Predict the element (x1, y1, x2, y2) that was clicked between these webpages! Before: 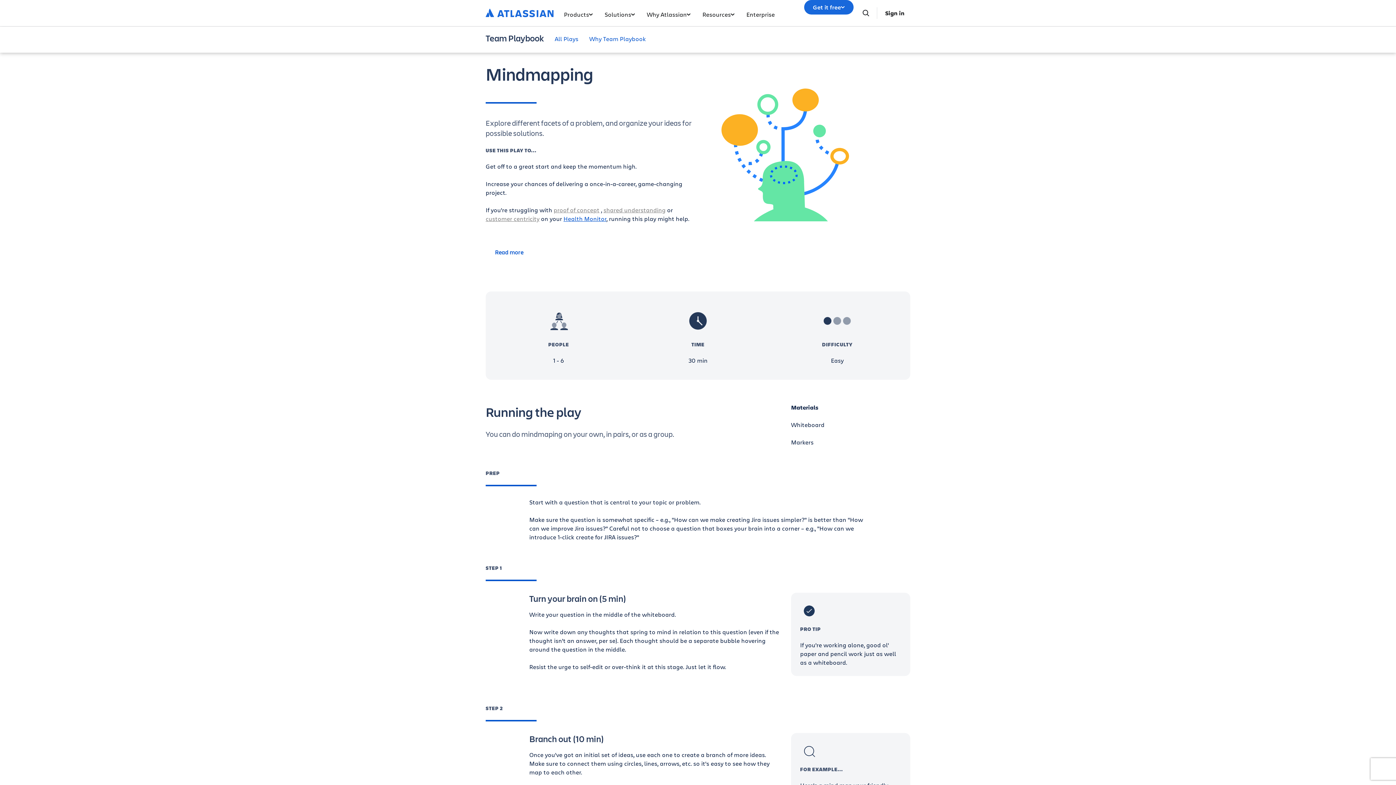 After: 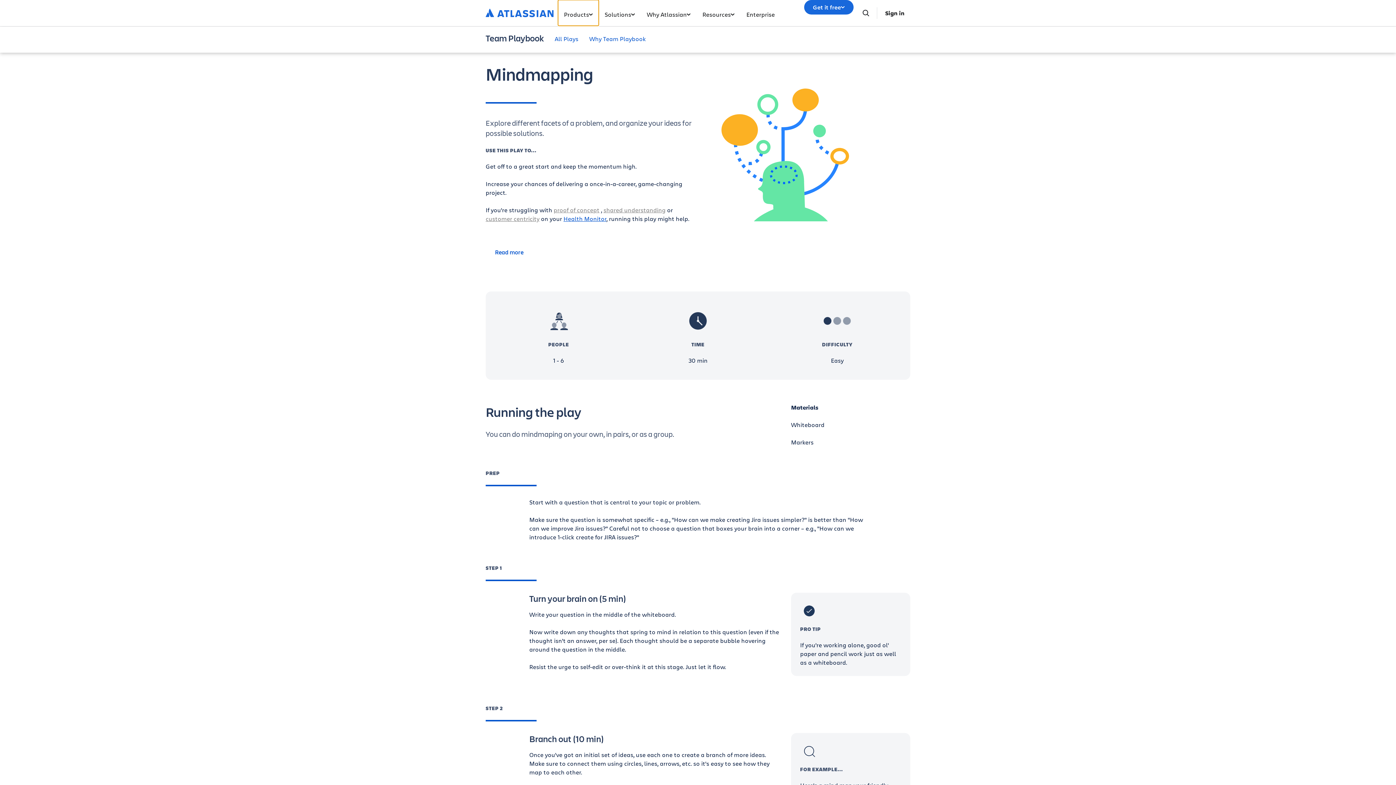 Action: bbox: (558, 0, 598, 25) label: Products